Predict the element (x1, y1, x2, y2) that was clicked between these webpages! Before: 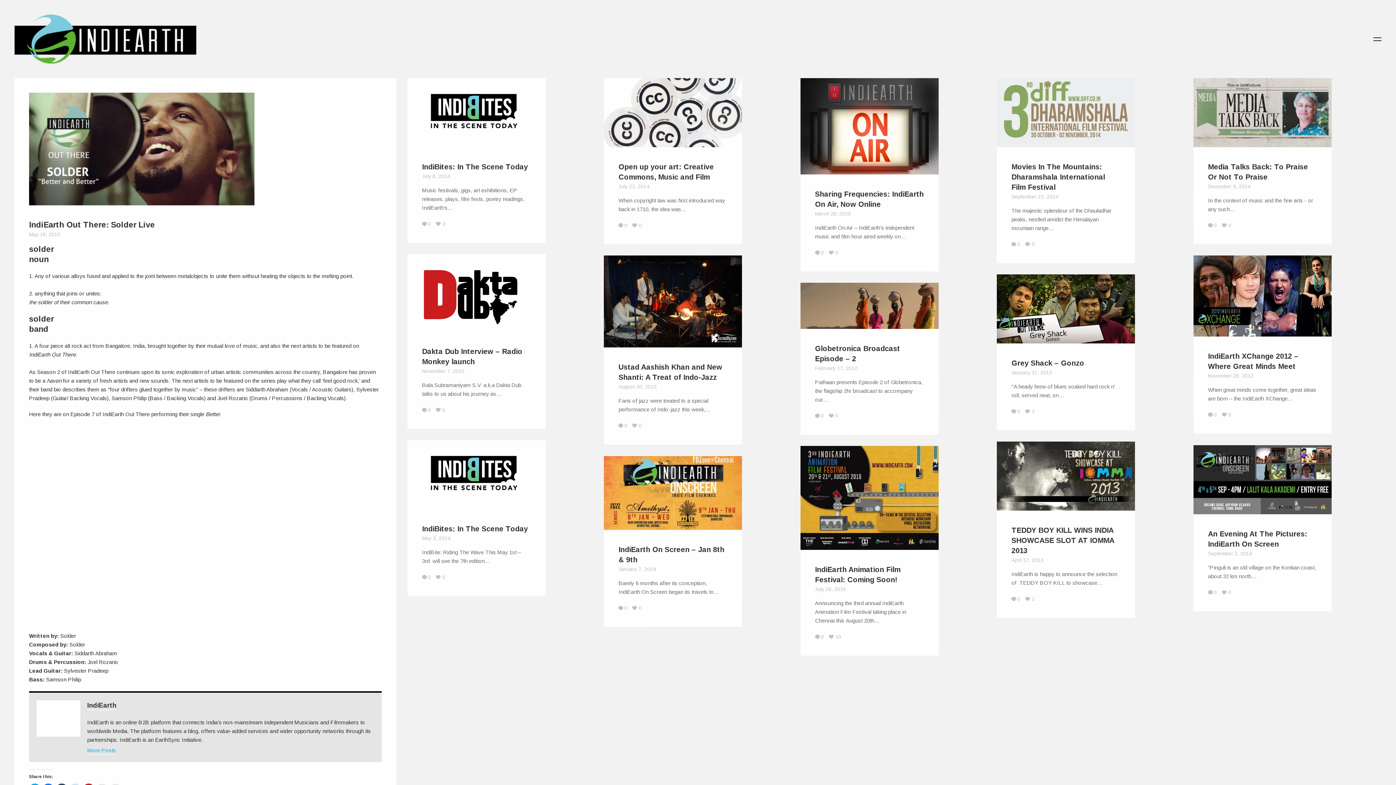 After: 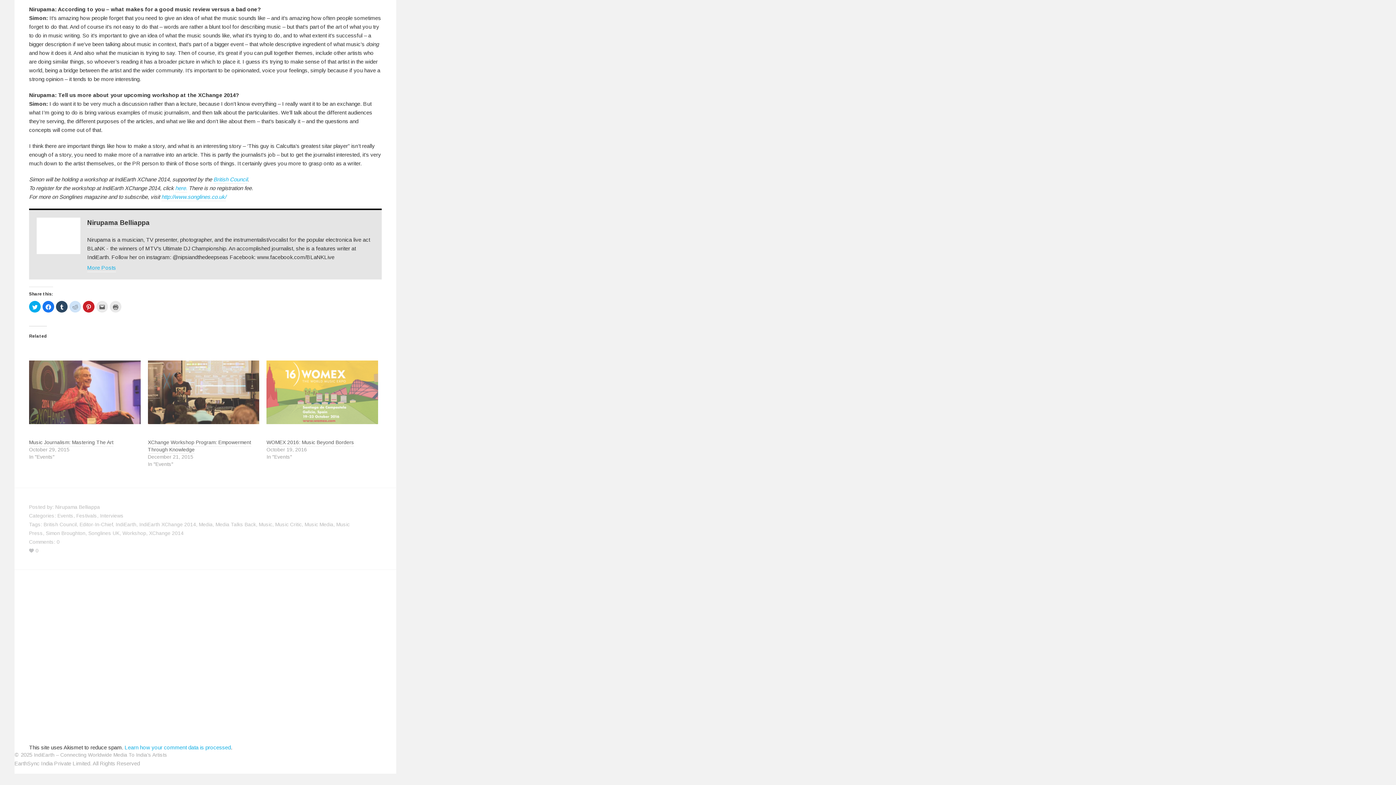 Action: bbox: (1214, 222, 1217, 228) label: 0